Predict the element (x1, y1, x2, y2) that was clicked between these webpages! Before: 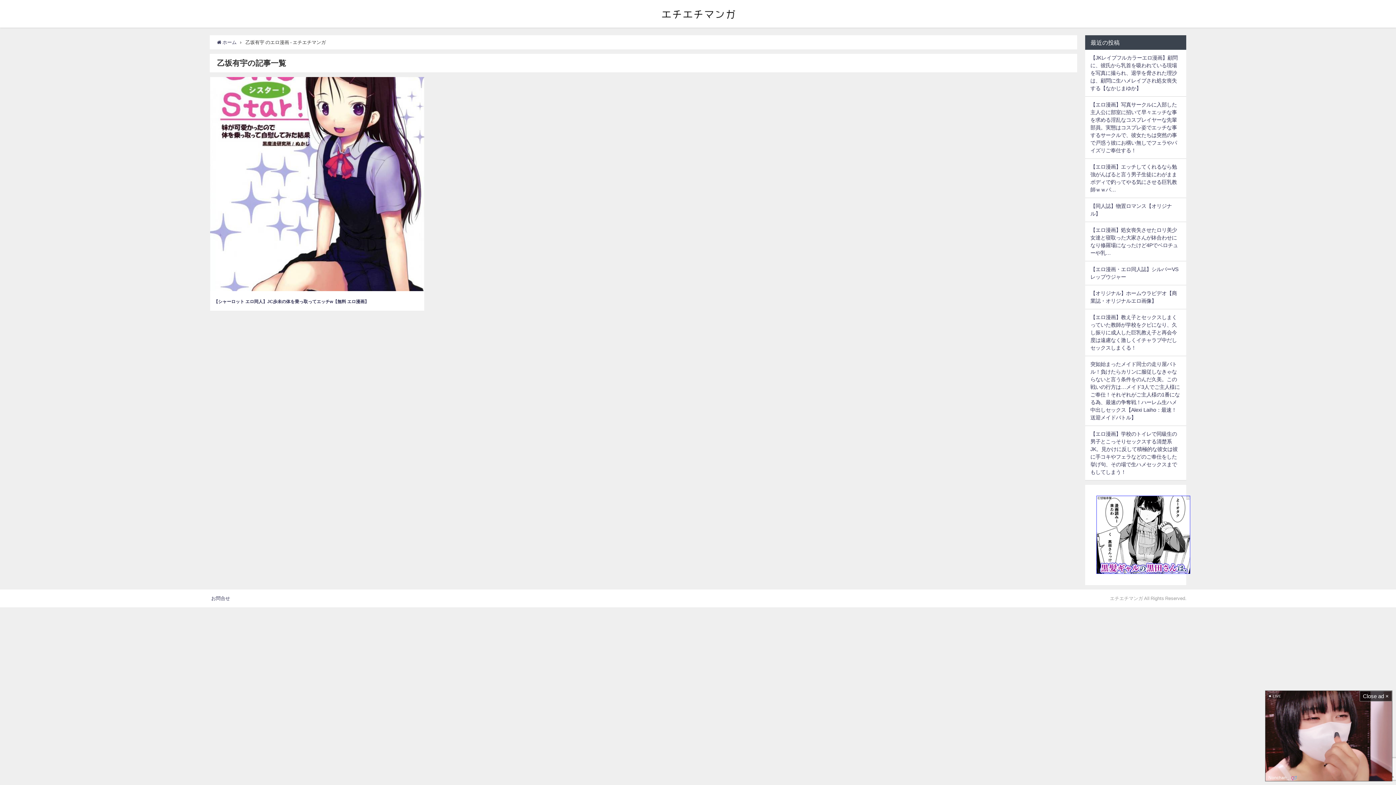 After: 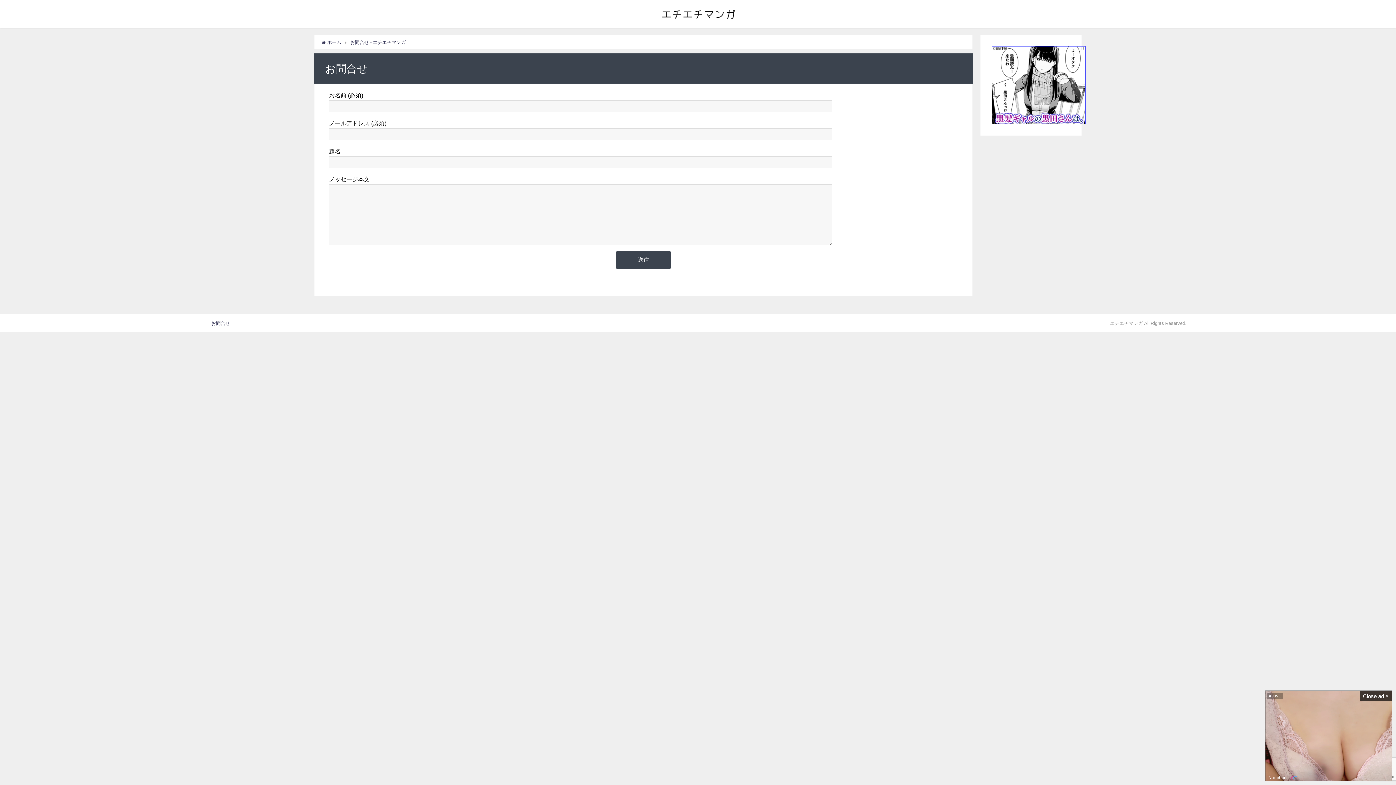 Action: label: お問合せ bbox: (211, 596, 230, 601)